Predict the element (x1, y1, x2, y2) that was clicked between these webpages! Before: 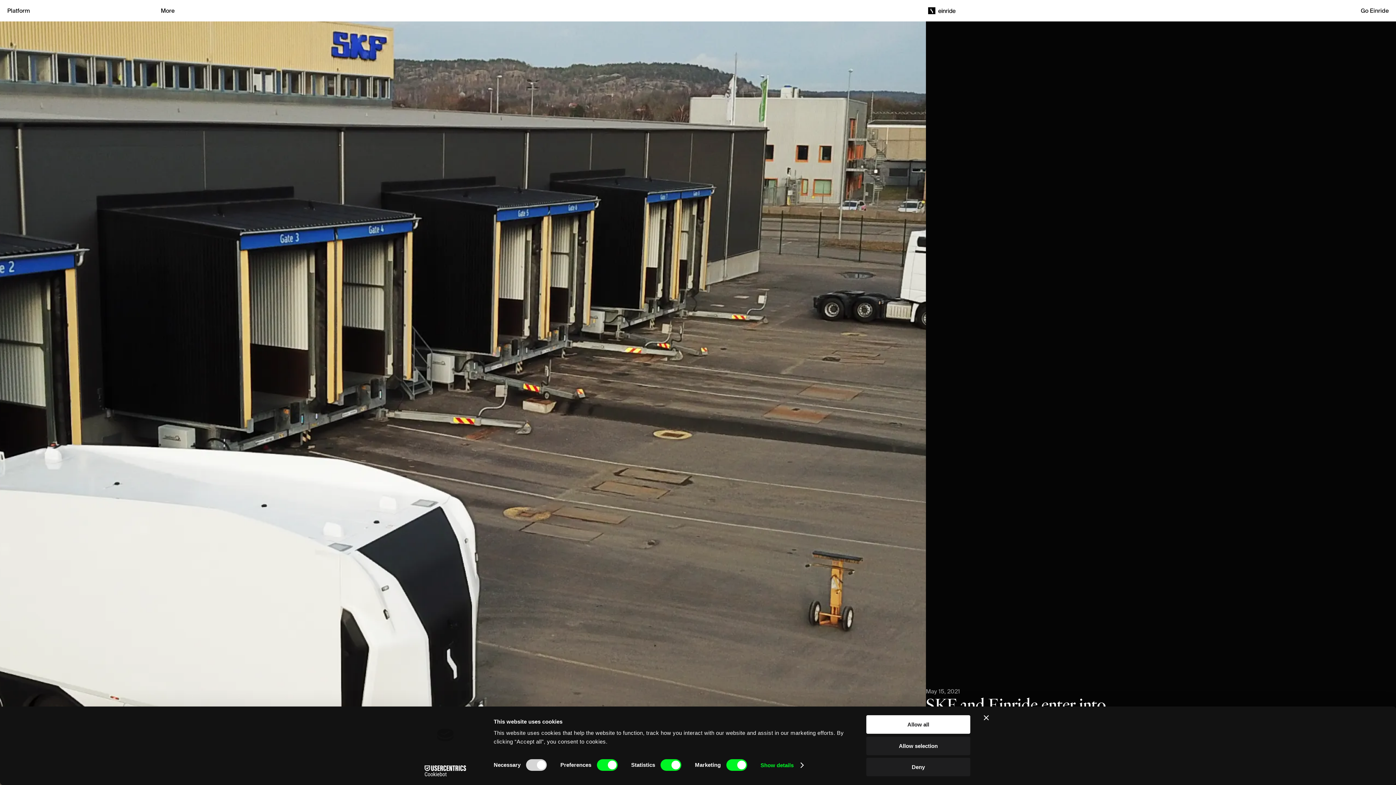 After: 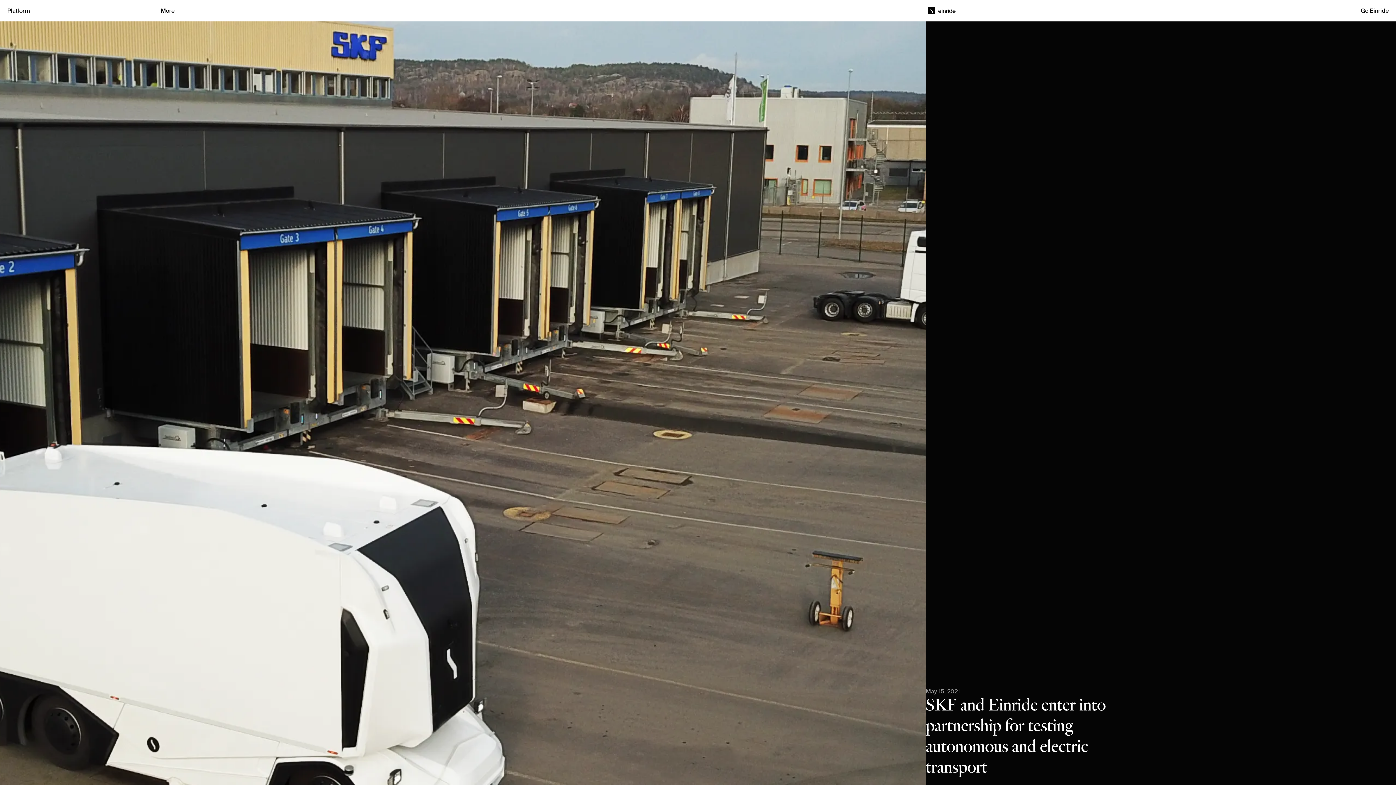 Action: bbox: (866, 736, 970, 755) label: Allow selection